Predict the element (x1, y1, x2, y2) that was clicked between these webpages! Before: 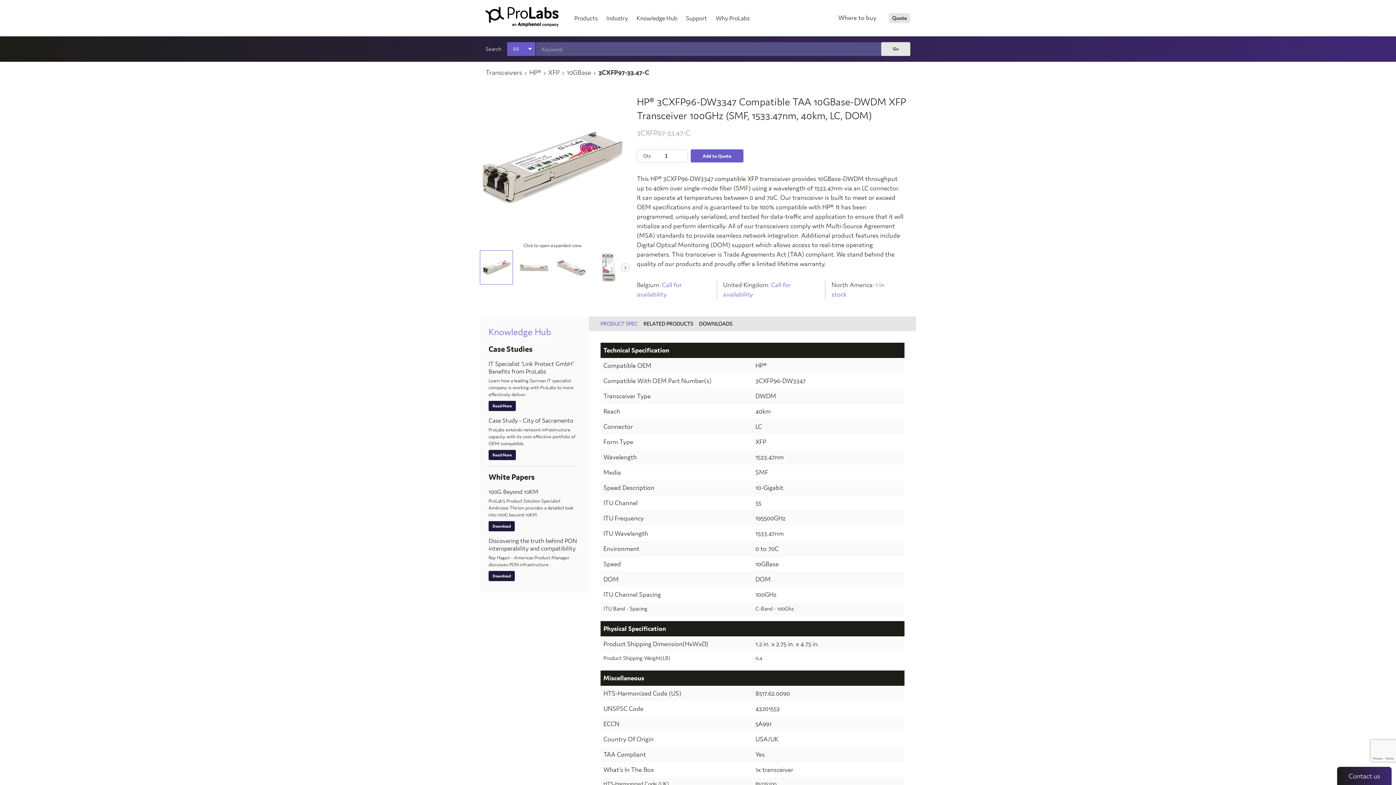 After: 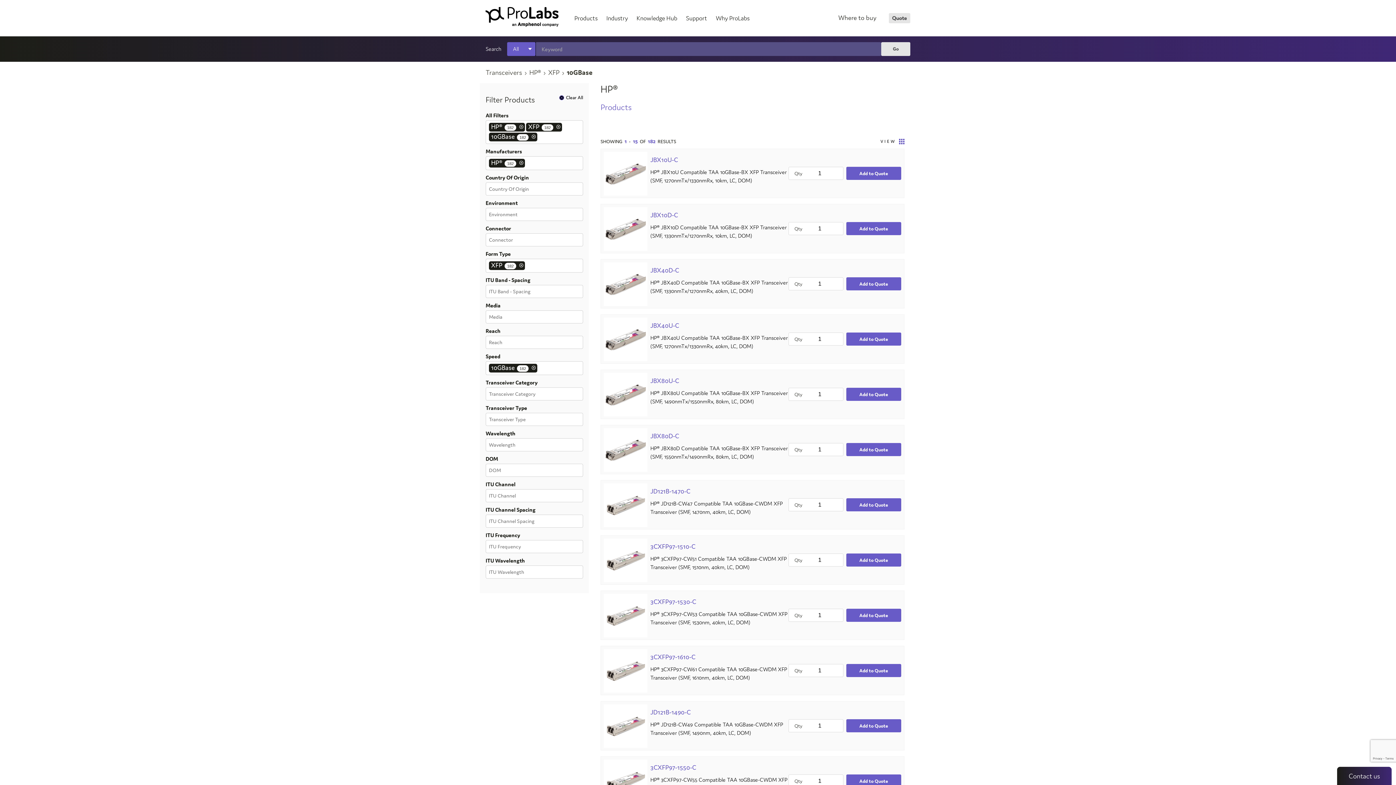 Action: bbox: (566, 67, 598, 77) label: 10GBase